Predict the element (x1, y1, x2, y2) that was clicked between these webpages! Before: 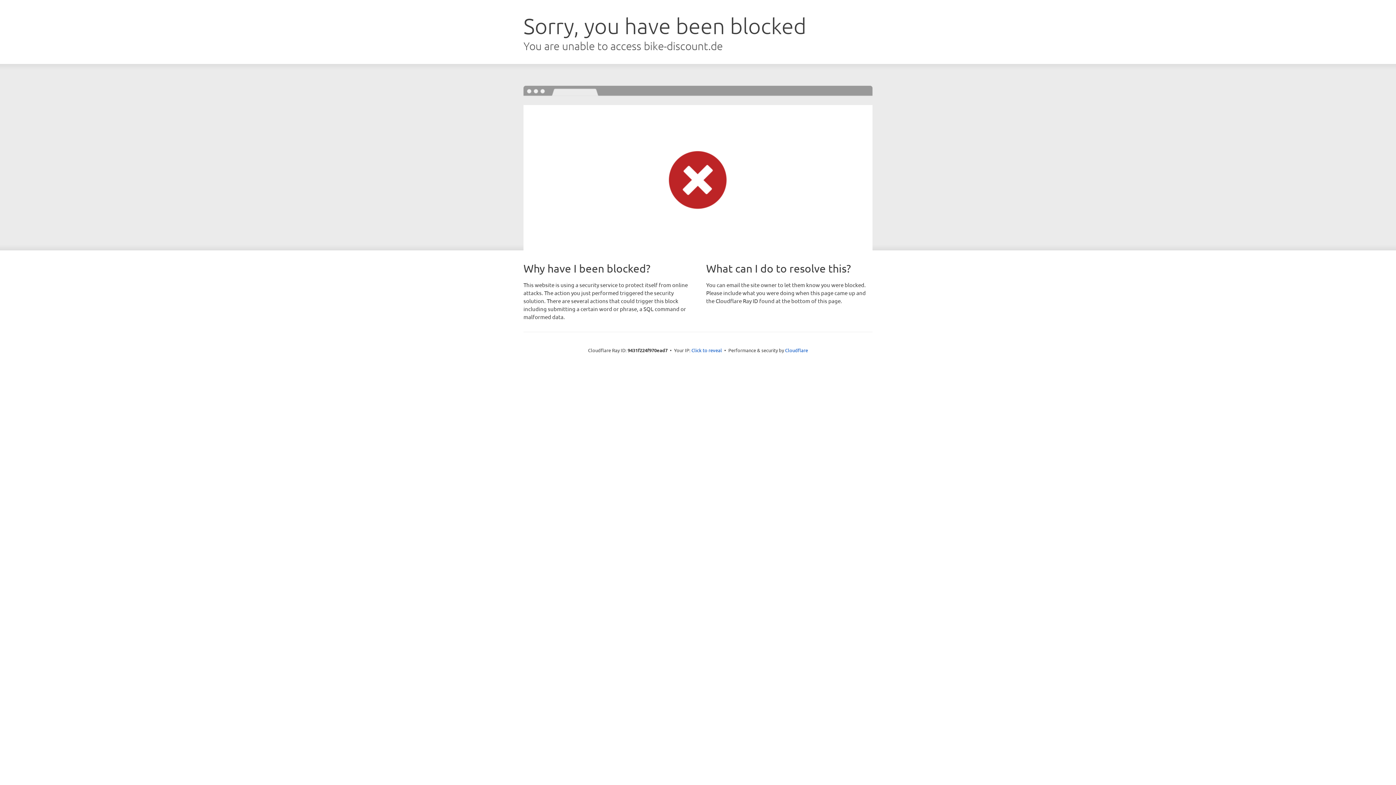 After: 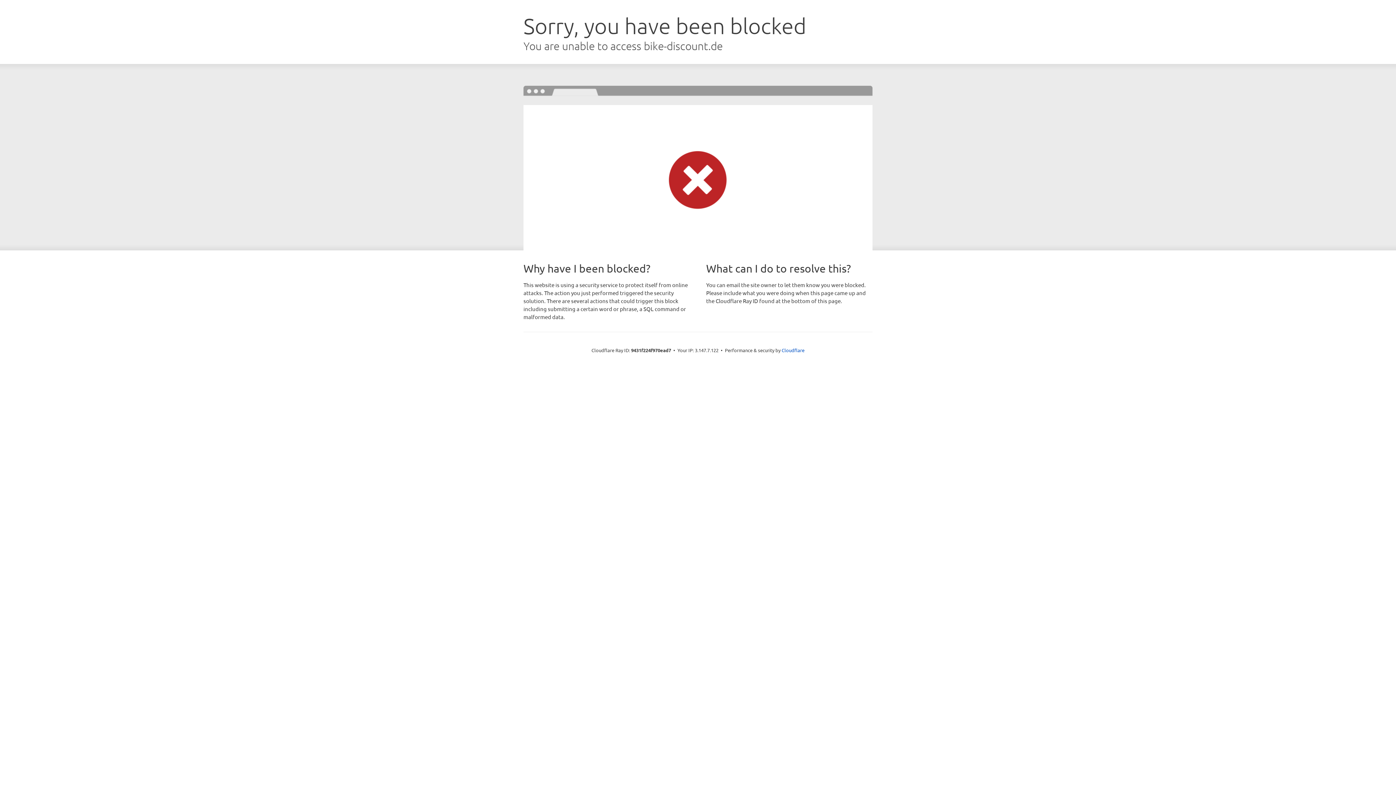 Action: bbox: (691, 346, 722, 353) label: Click to reveal